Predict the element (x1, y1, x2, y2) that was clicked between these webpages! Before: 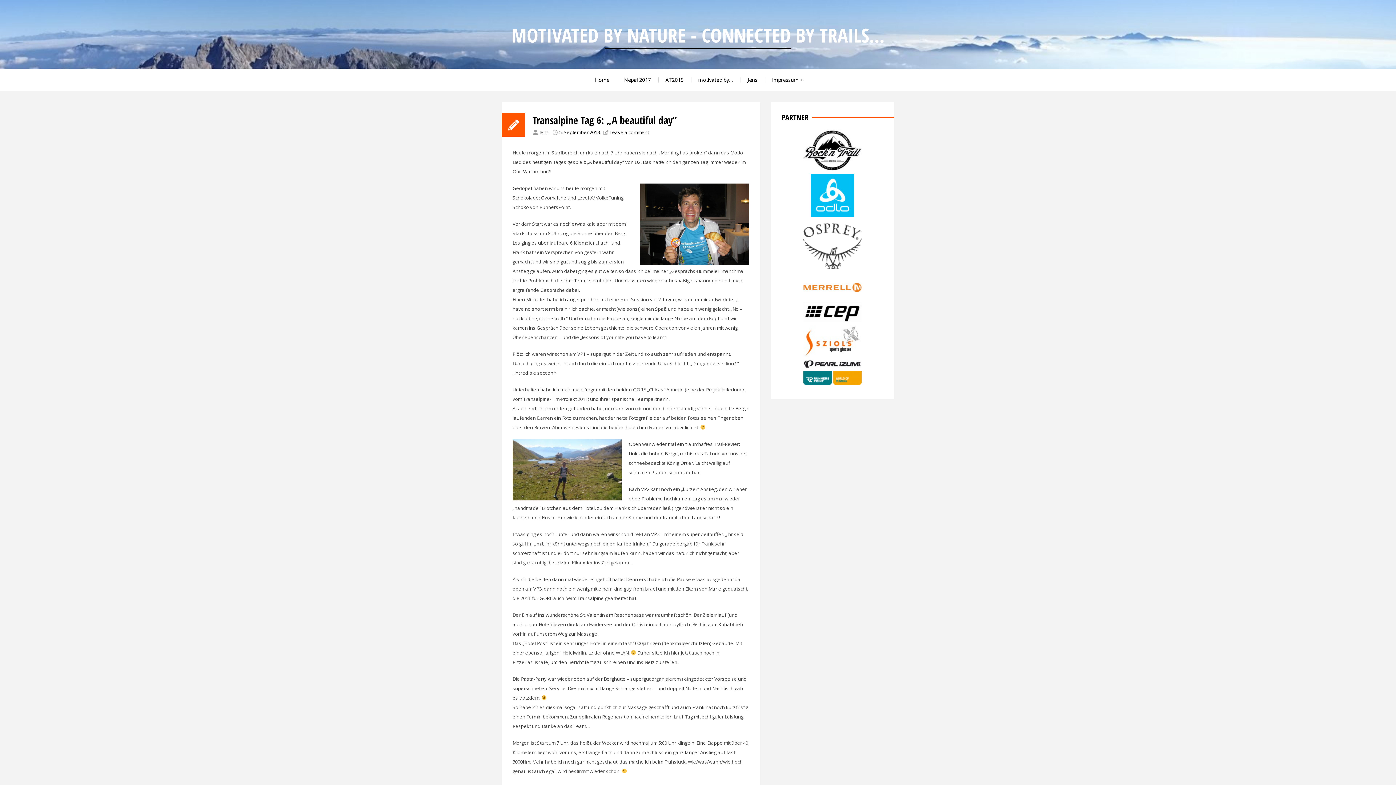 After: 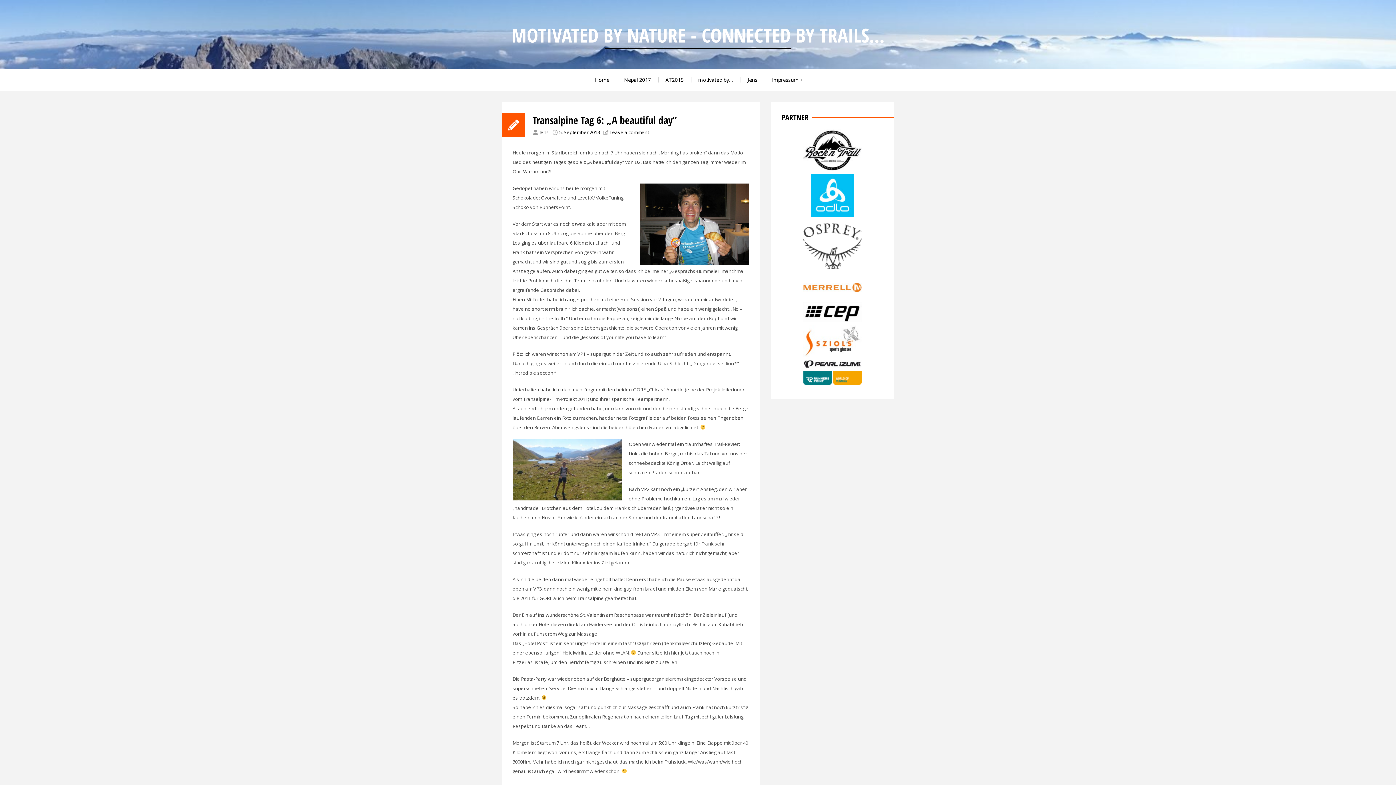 Action: bbox: (803, 380, 861, 386)